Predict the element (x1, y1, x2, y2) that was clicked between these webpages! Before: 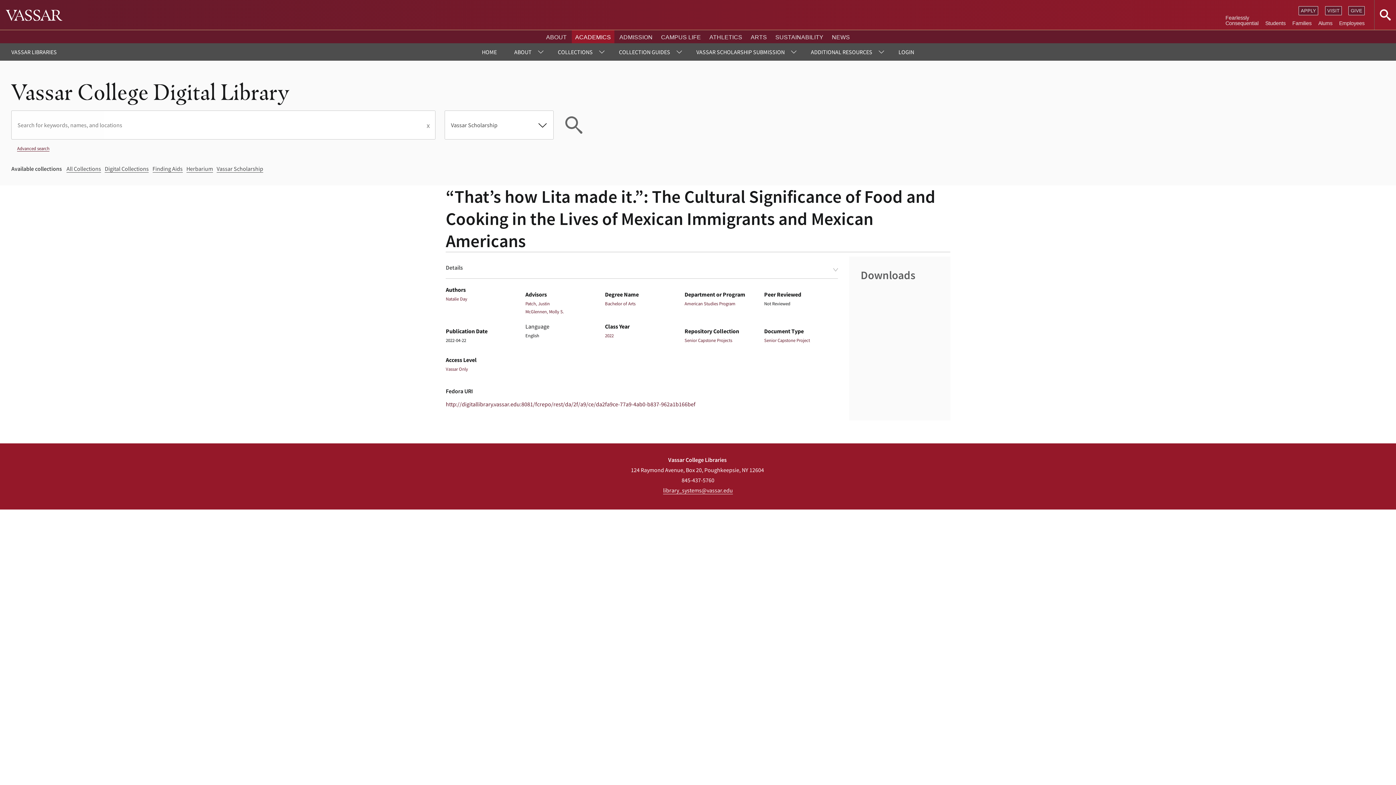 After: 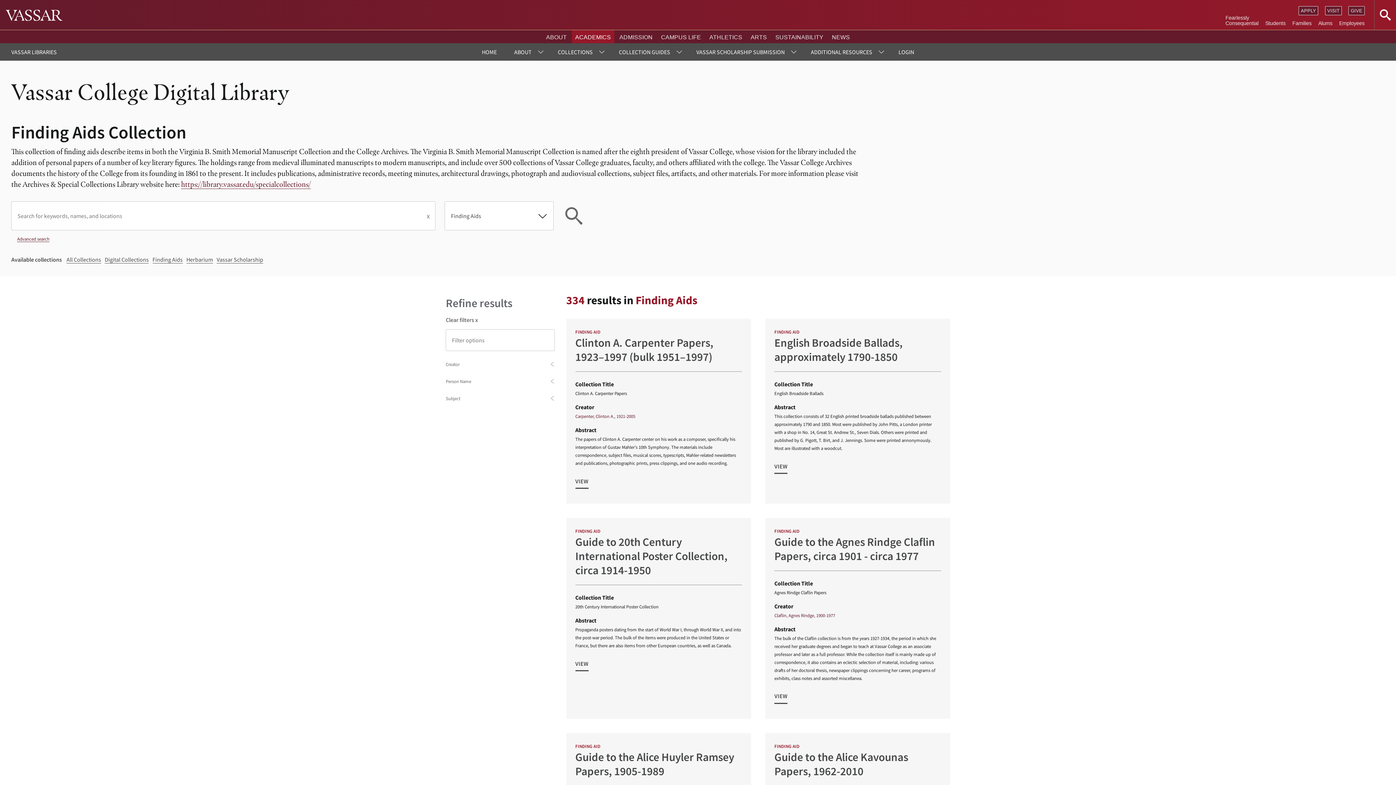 Action: label: Finding Aids bbox: (152, 165, 182, 172)